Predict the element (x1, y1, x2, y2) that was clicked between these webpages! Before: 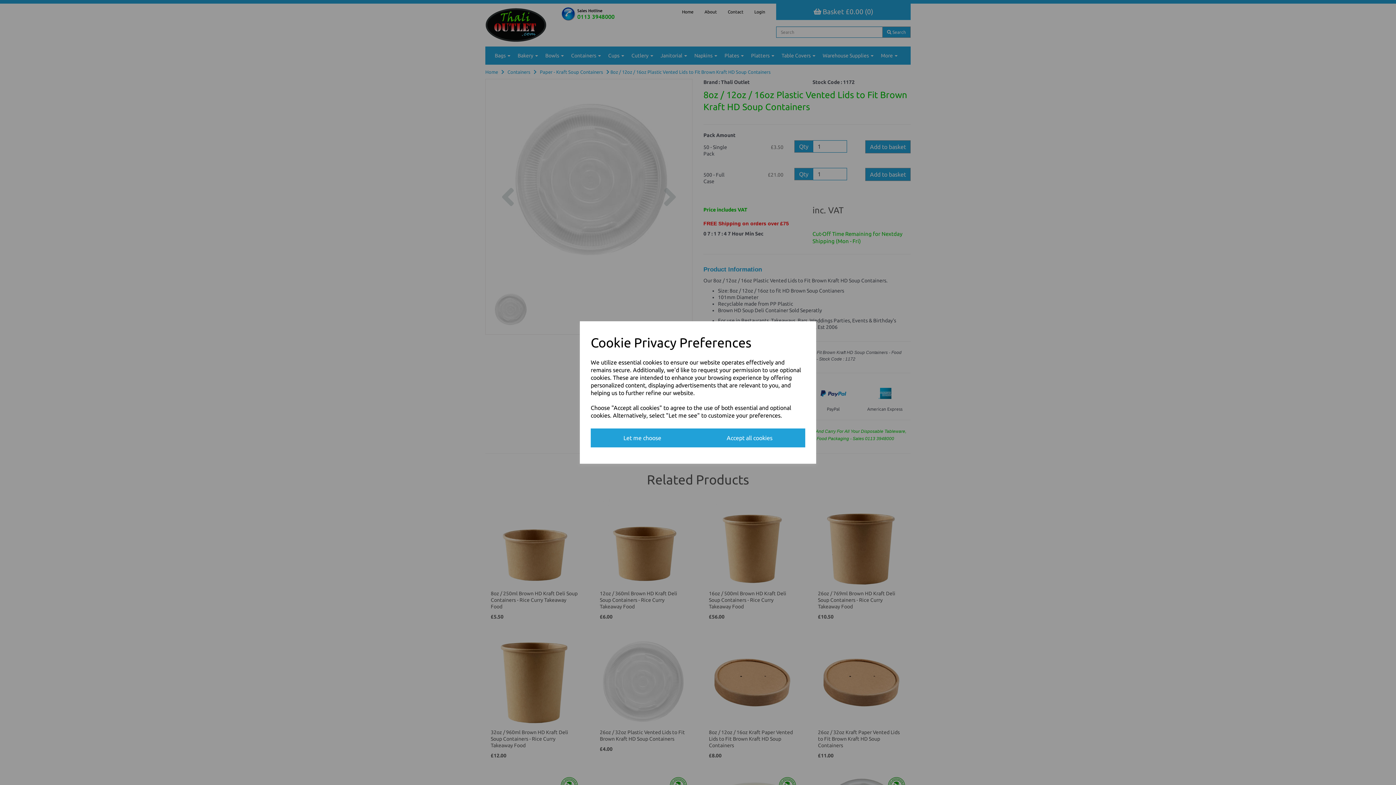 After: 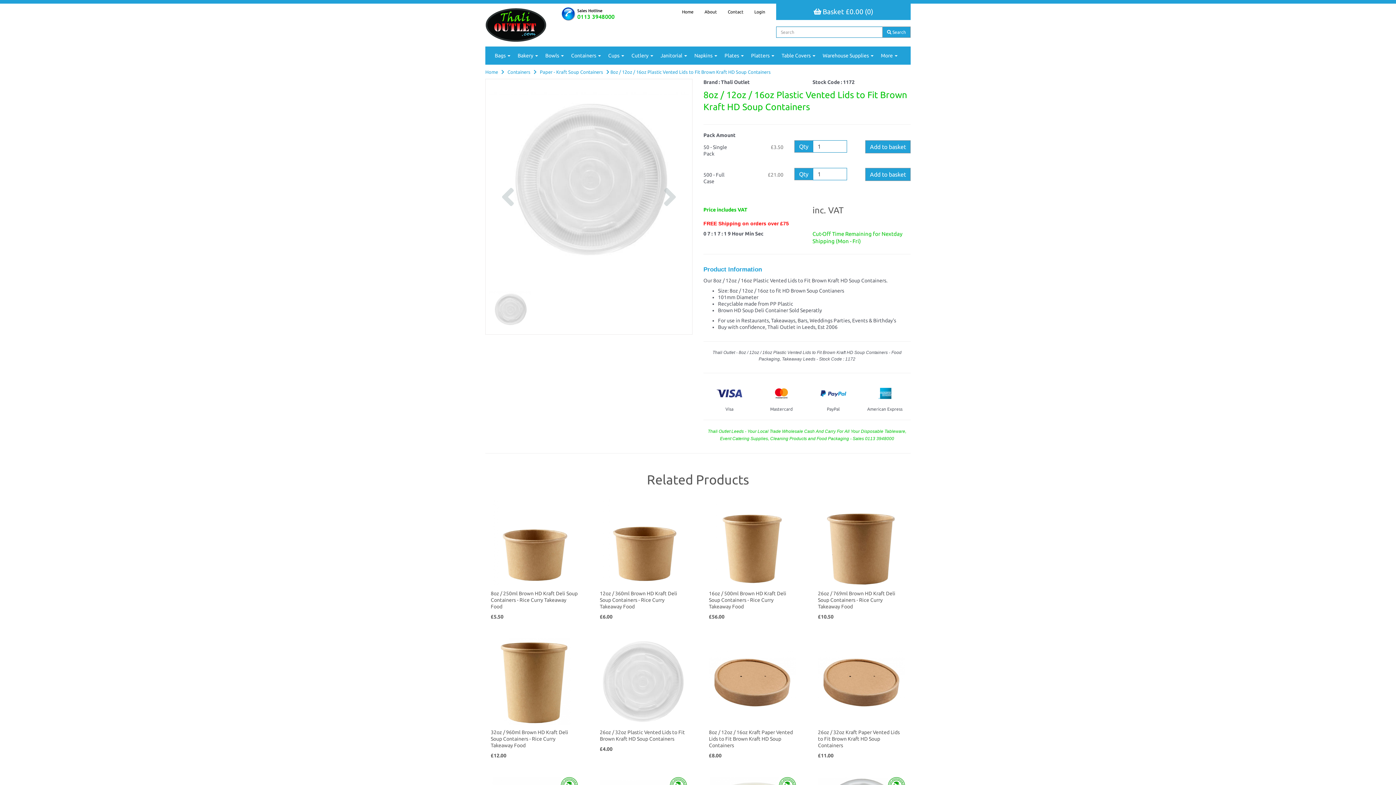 Action: bbox: (694, 428, 805, 447) label: Accept all cookies